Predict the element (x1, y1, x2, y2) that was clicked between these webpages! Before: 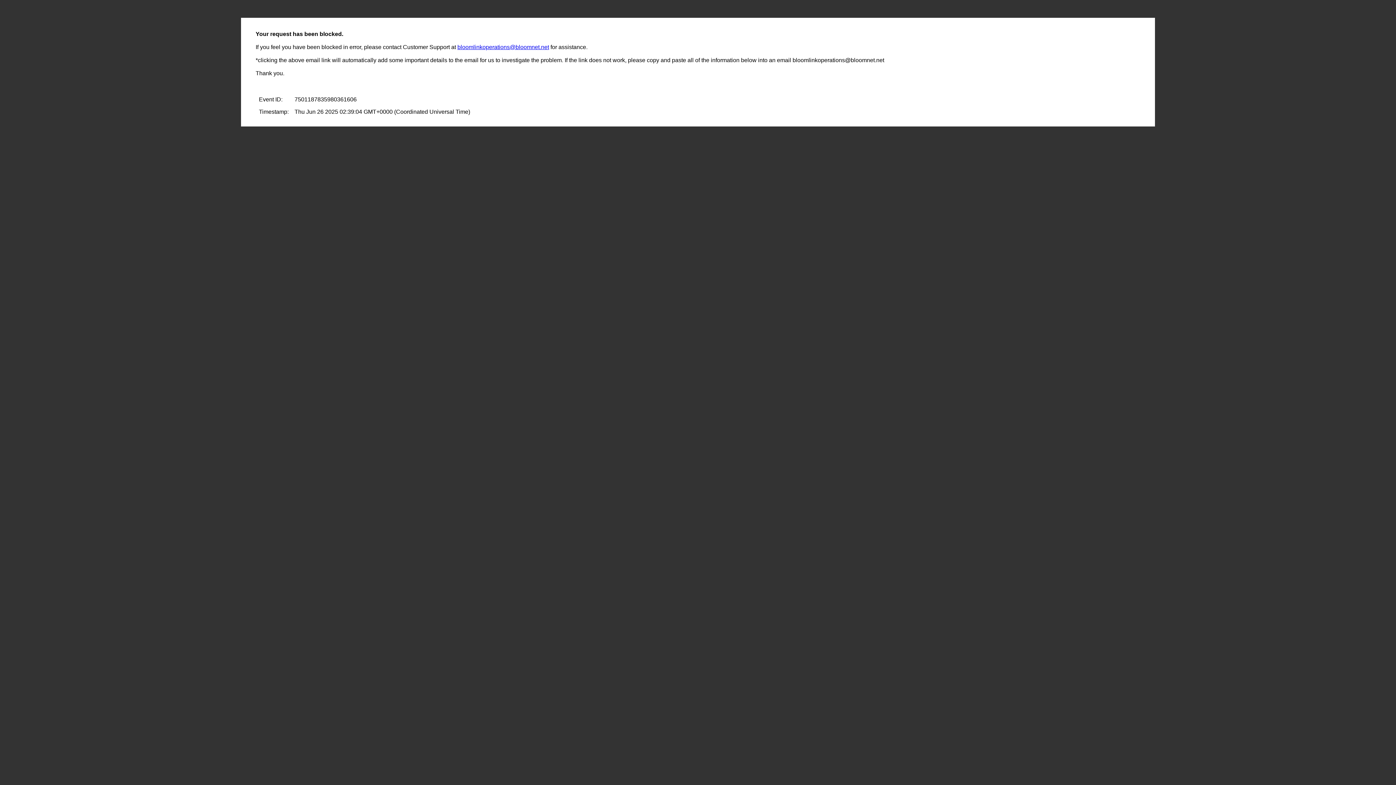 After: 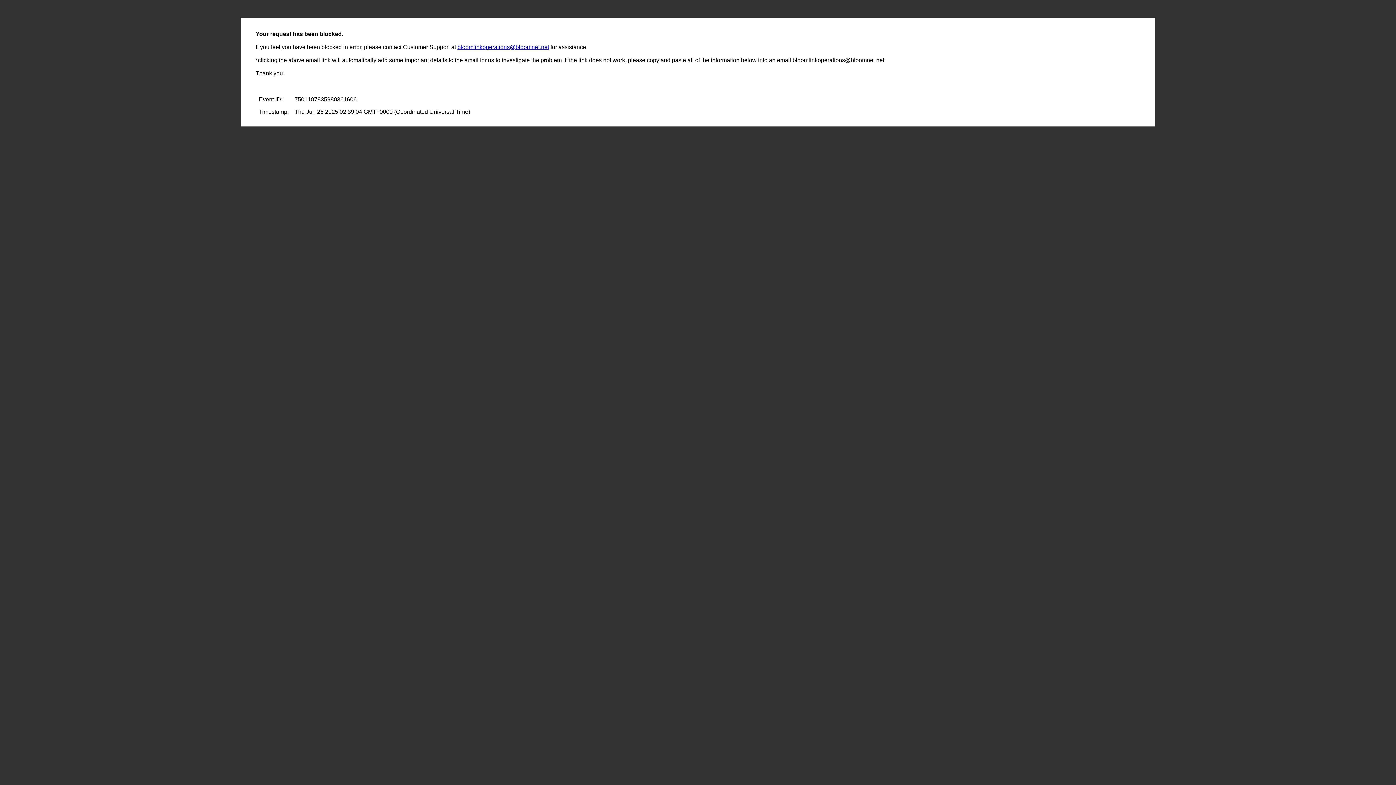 Action: bbox: (457, 44, 549, 50) label: bloomlinkoperations@bloomnet.net